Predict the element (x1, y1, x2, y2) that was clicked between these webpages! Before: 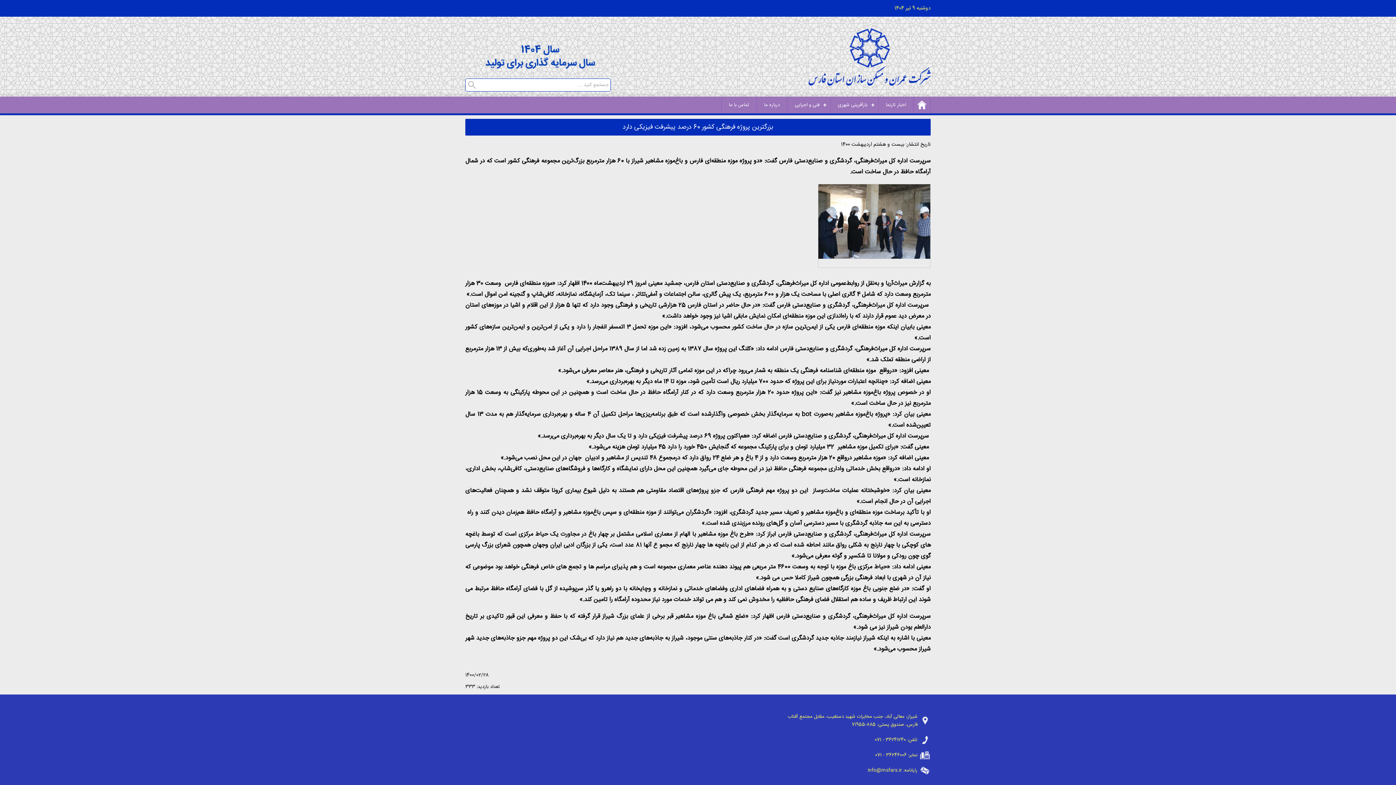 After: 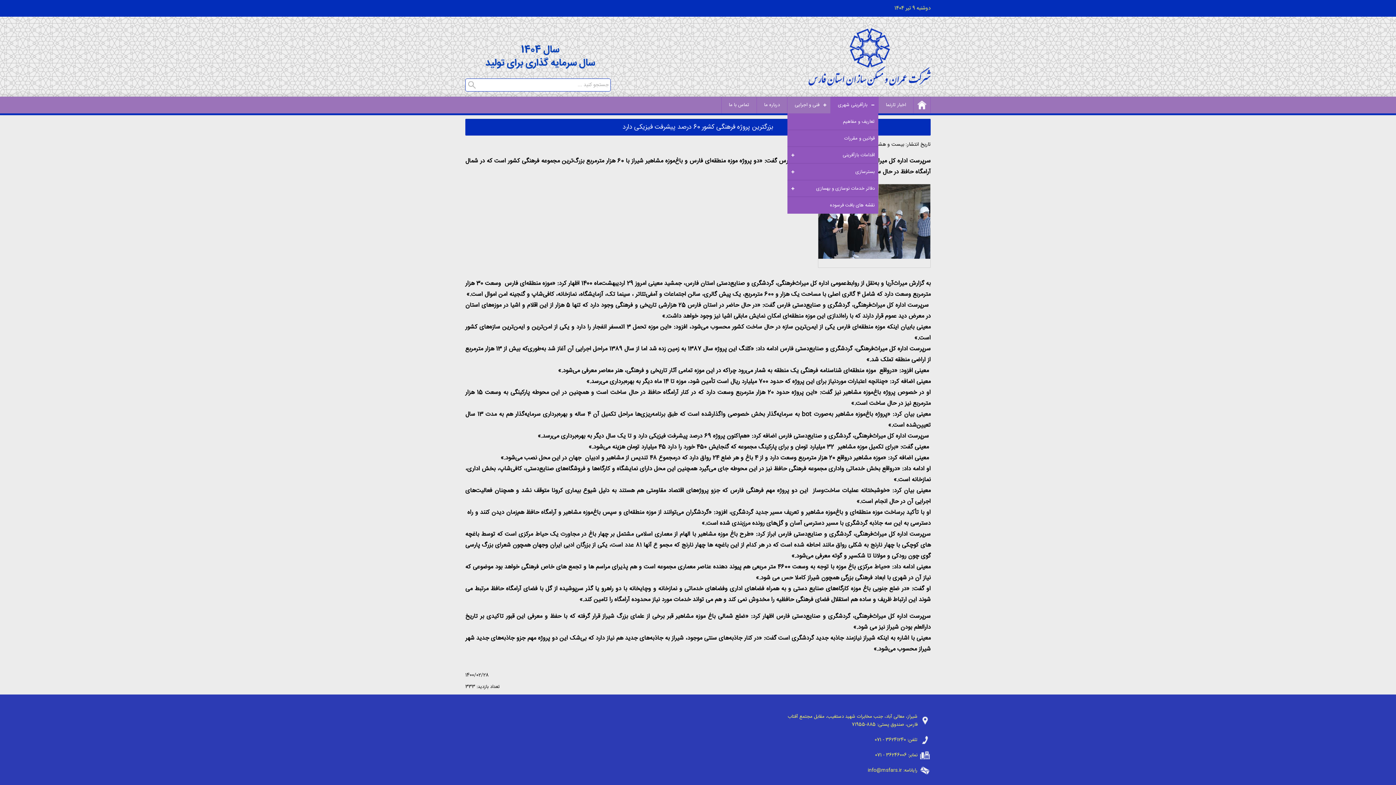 Action: label: بازآفرینی شهری bbox: (830, 96, 878, 113)